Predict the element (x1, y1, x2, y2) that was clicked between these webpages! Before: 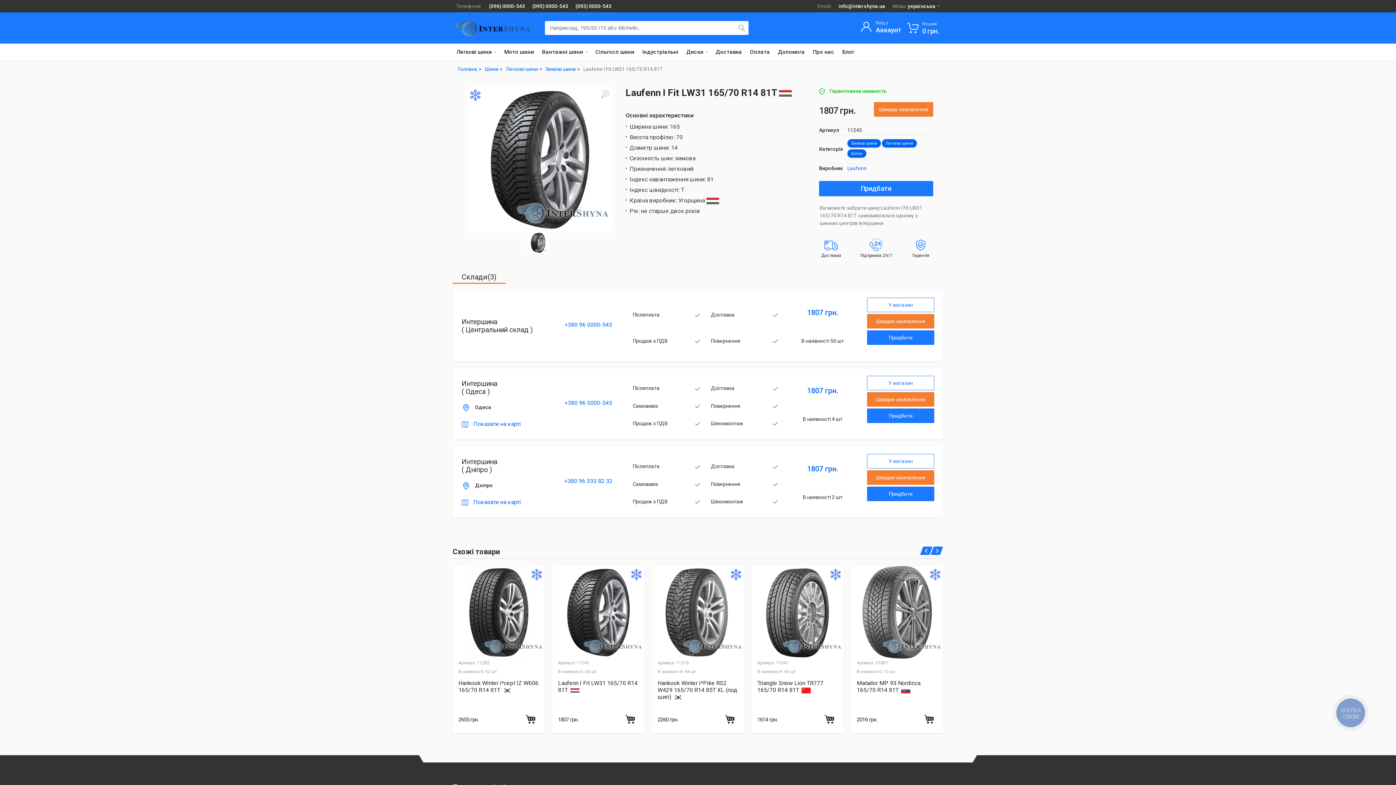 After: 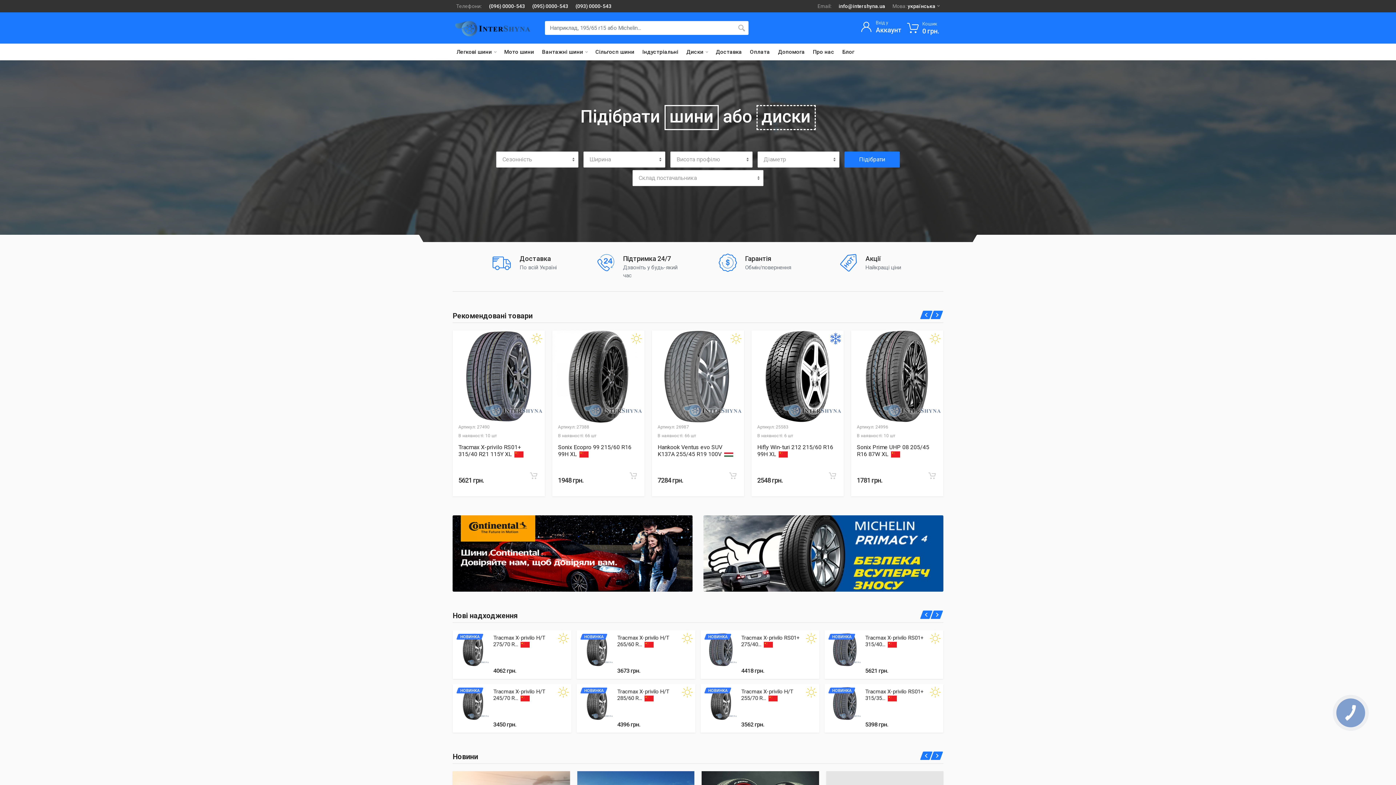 Action: bbox: (452, 66, 482, 72) label: Головна